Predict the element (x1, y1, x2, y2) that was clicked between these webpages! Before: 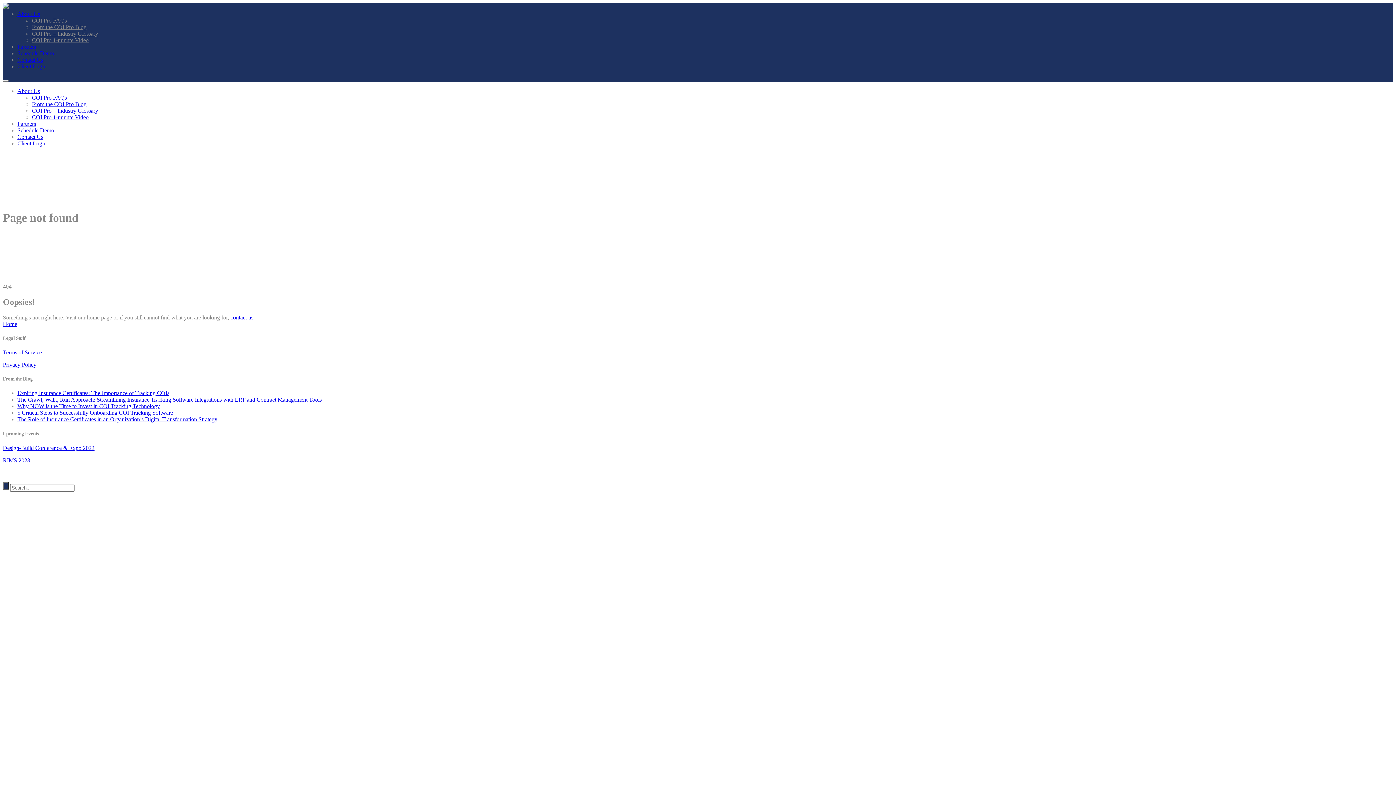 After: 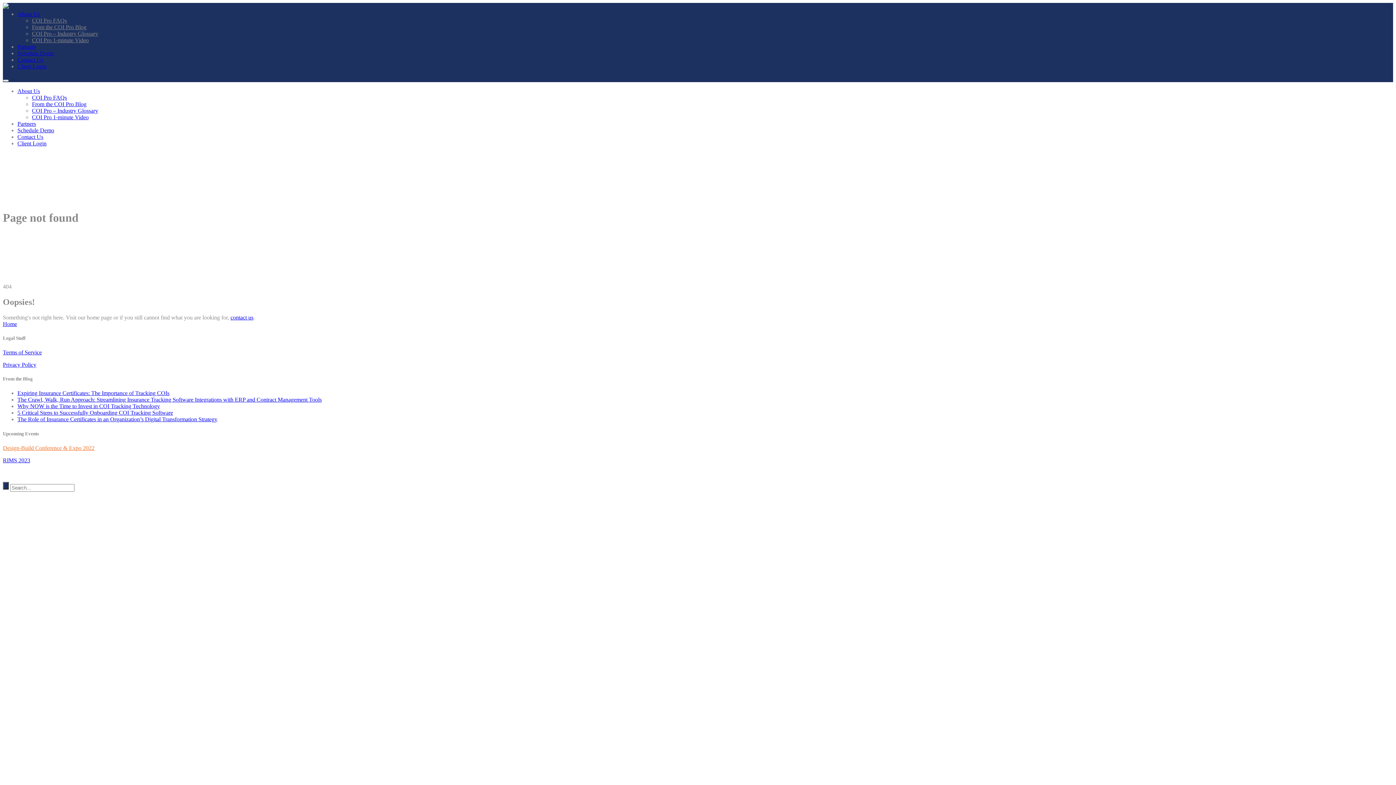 Action: bbox: (2, 444, 94, 451) label: Design-Build Conference & Expo 2022